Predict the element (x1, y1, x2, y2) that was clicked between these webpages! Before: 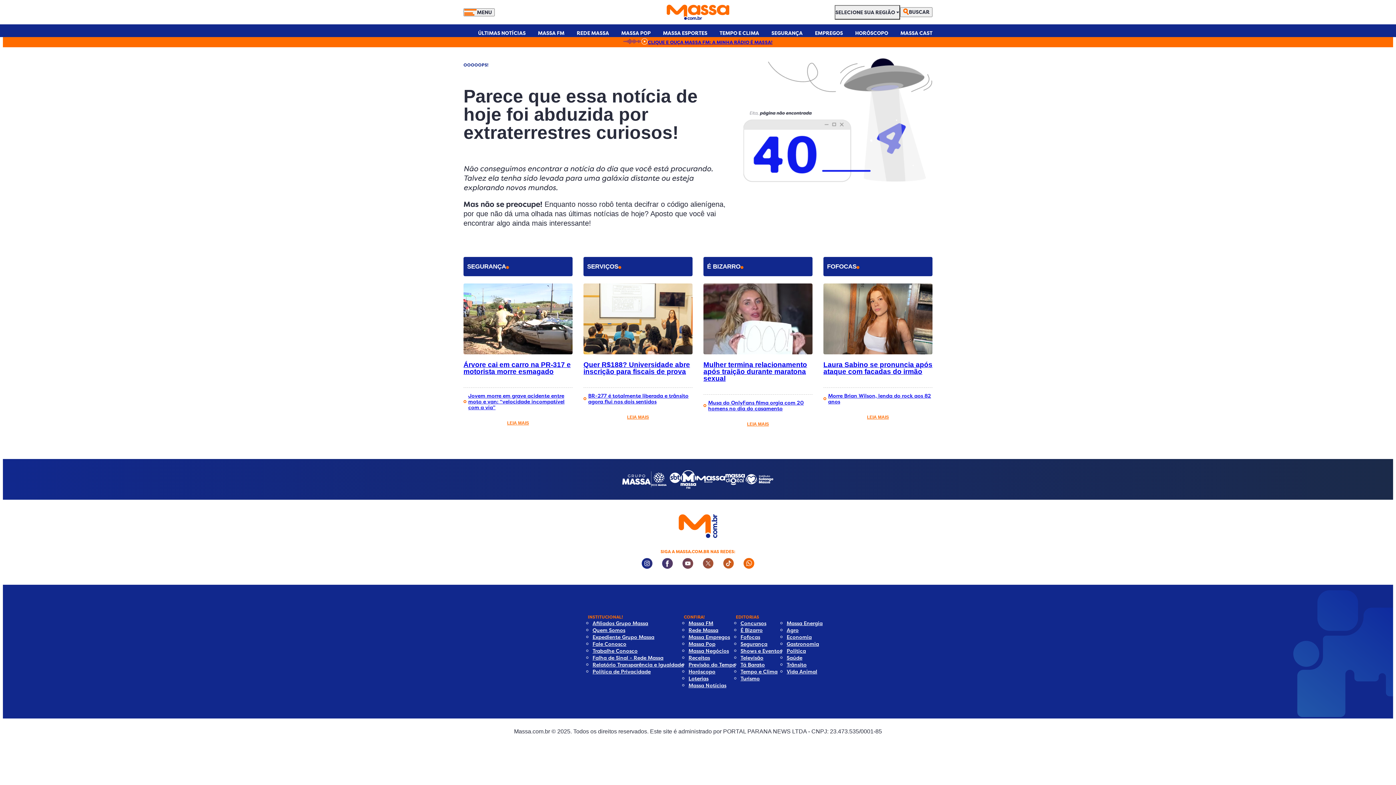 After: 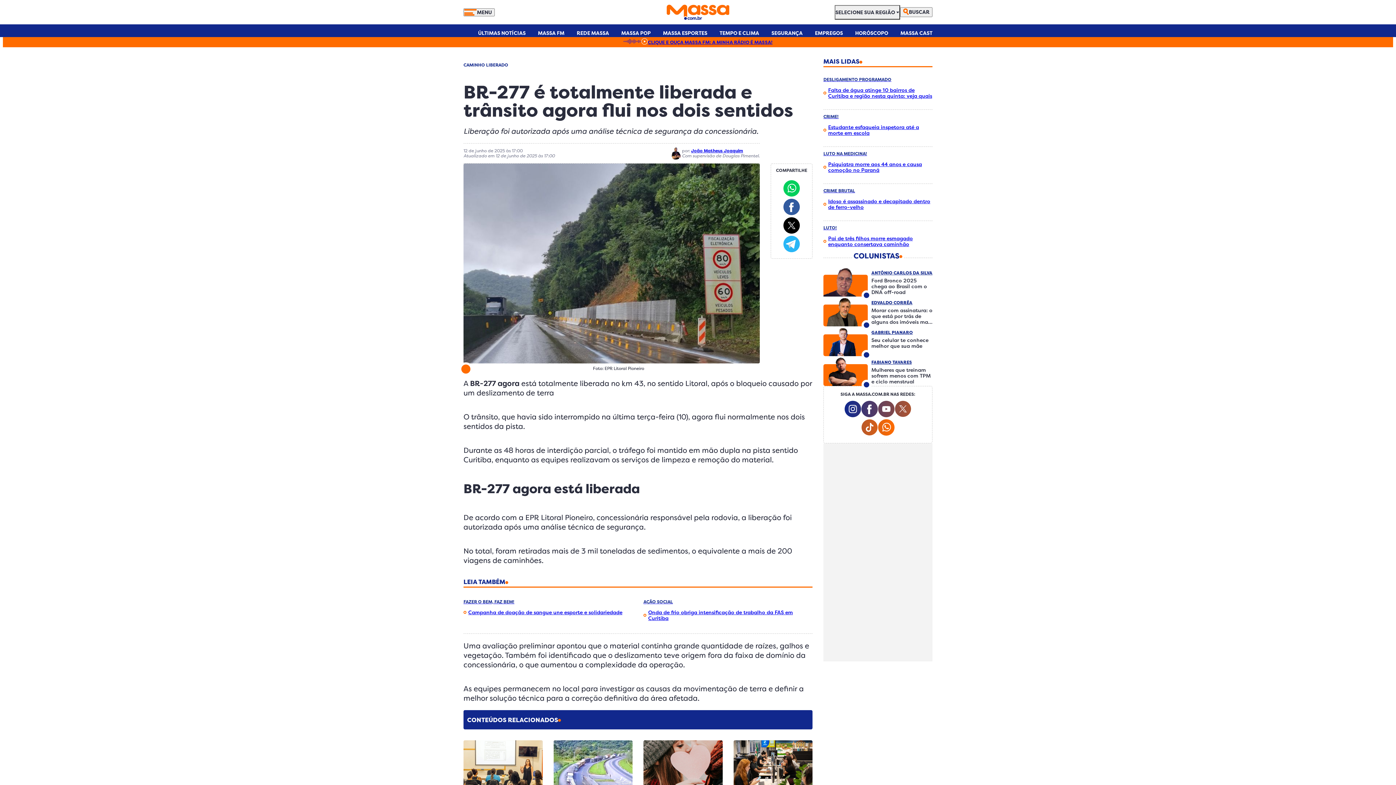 Action: bbox: (583, 393, 692, 404) label: BR-277 é totalmente liberada e trânsito agora flui nos dois sentidos